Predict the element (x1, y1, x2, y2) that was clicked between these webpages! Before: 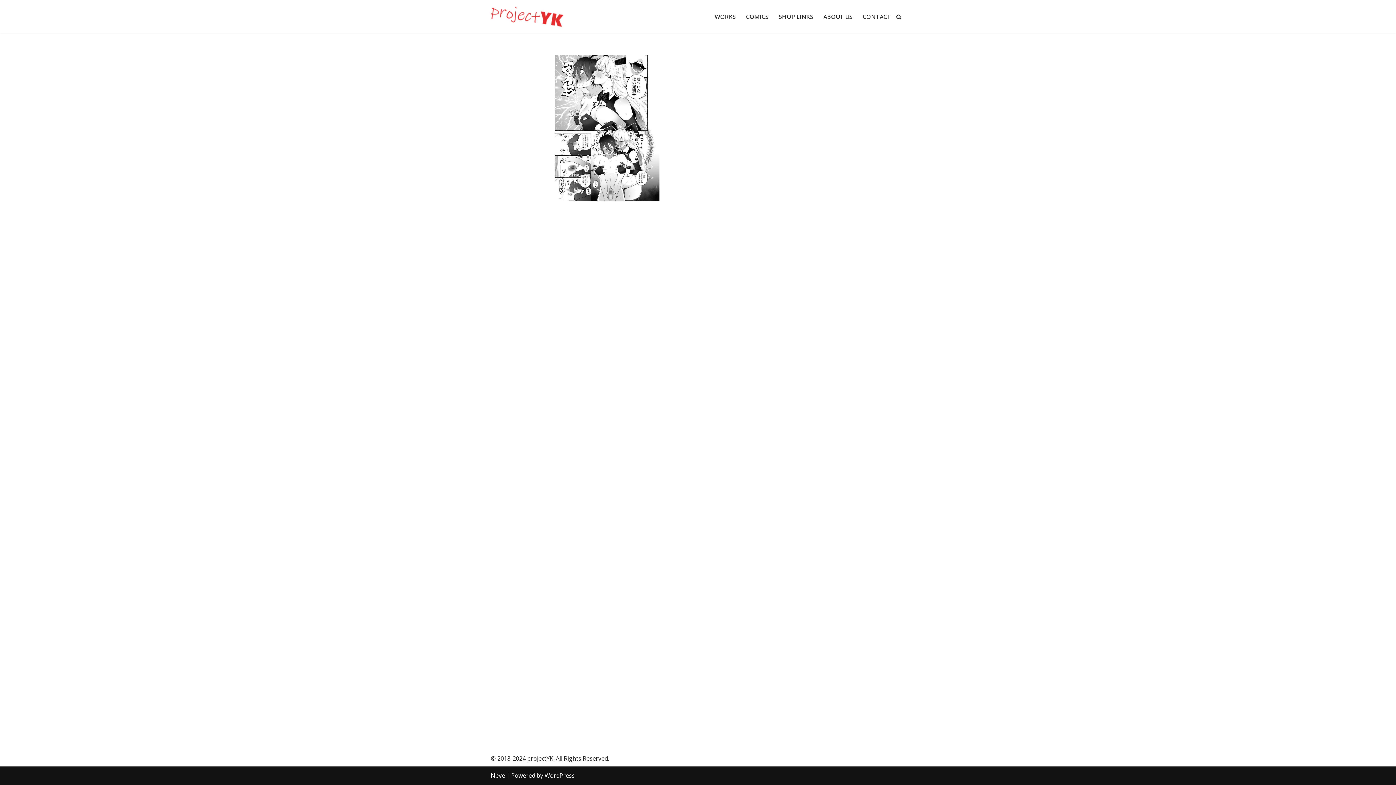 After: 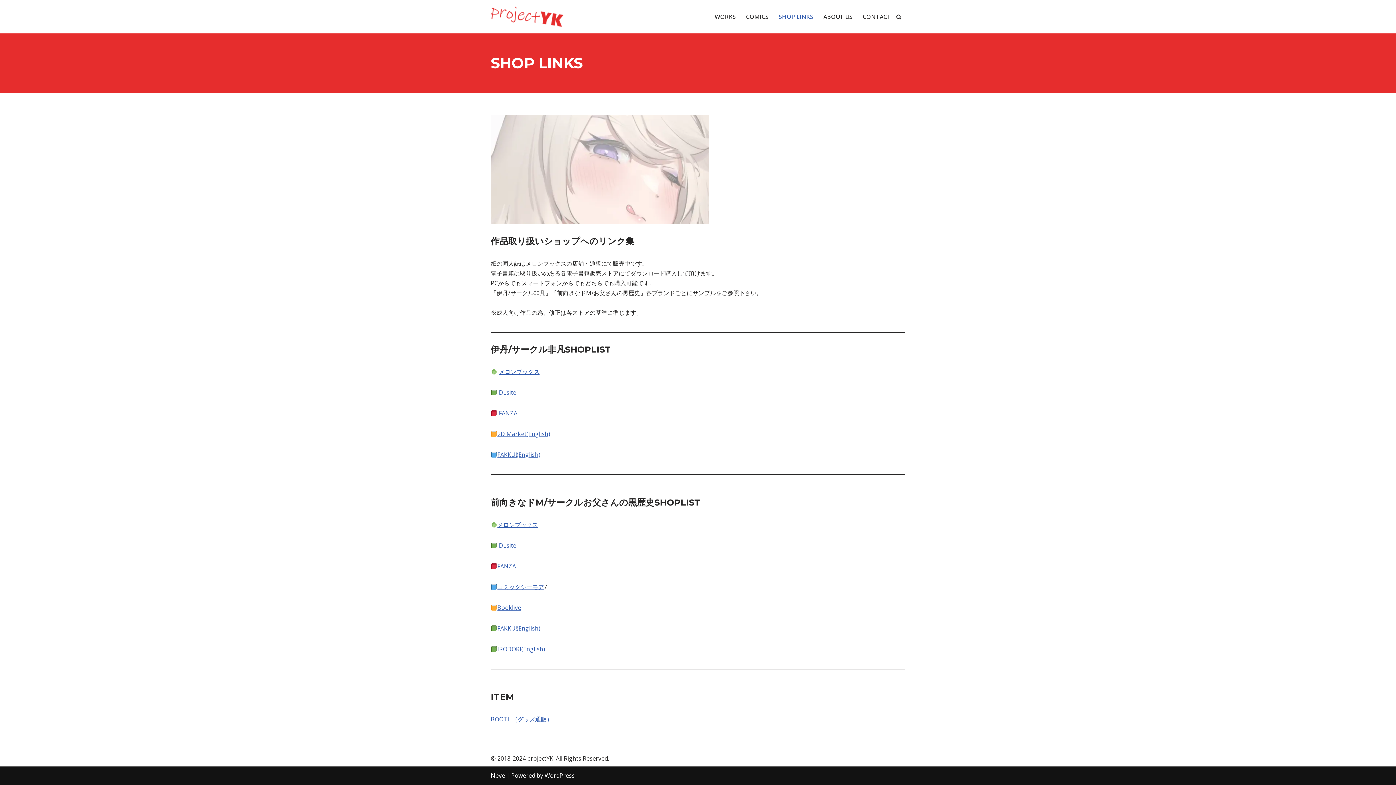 Action: bbox: (778, 12, 813, 21) label: SHOP LINKS